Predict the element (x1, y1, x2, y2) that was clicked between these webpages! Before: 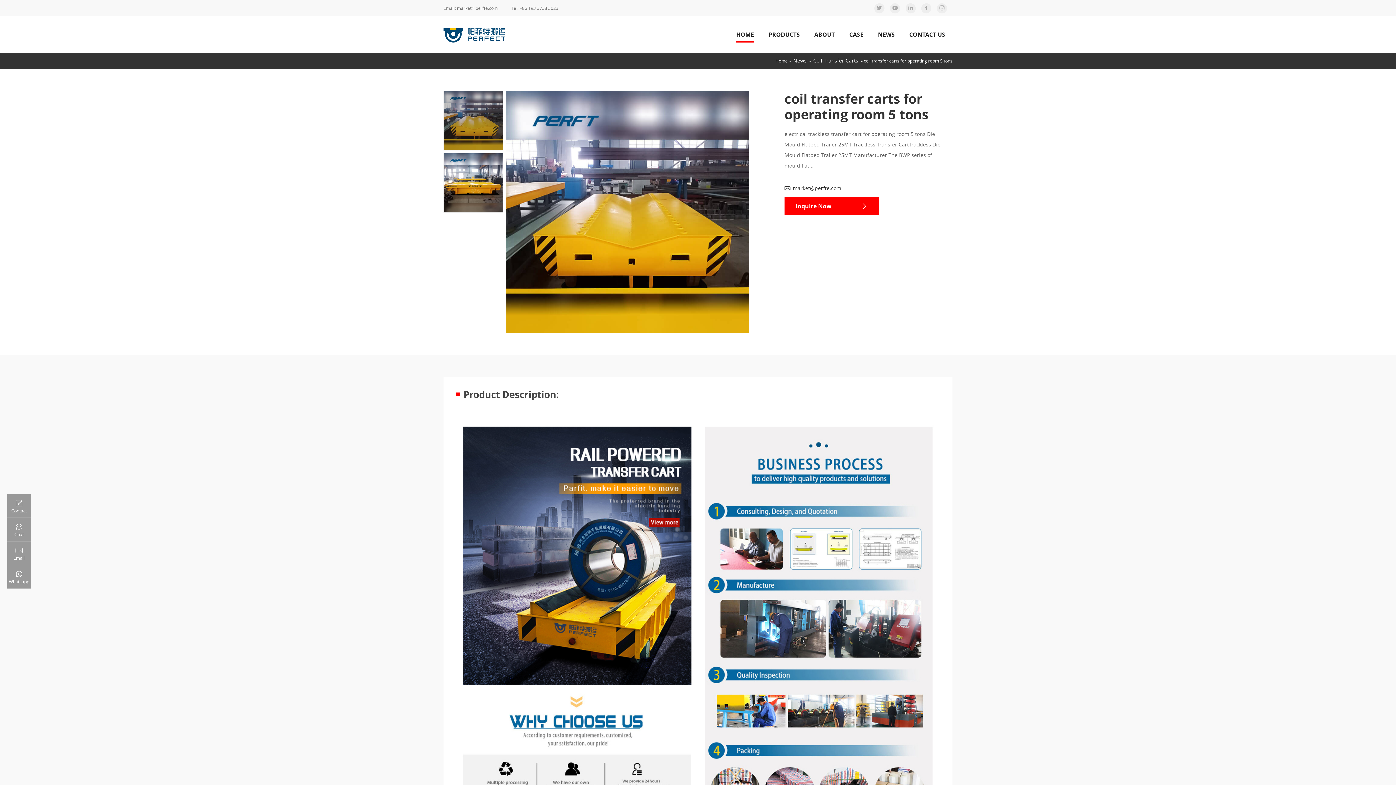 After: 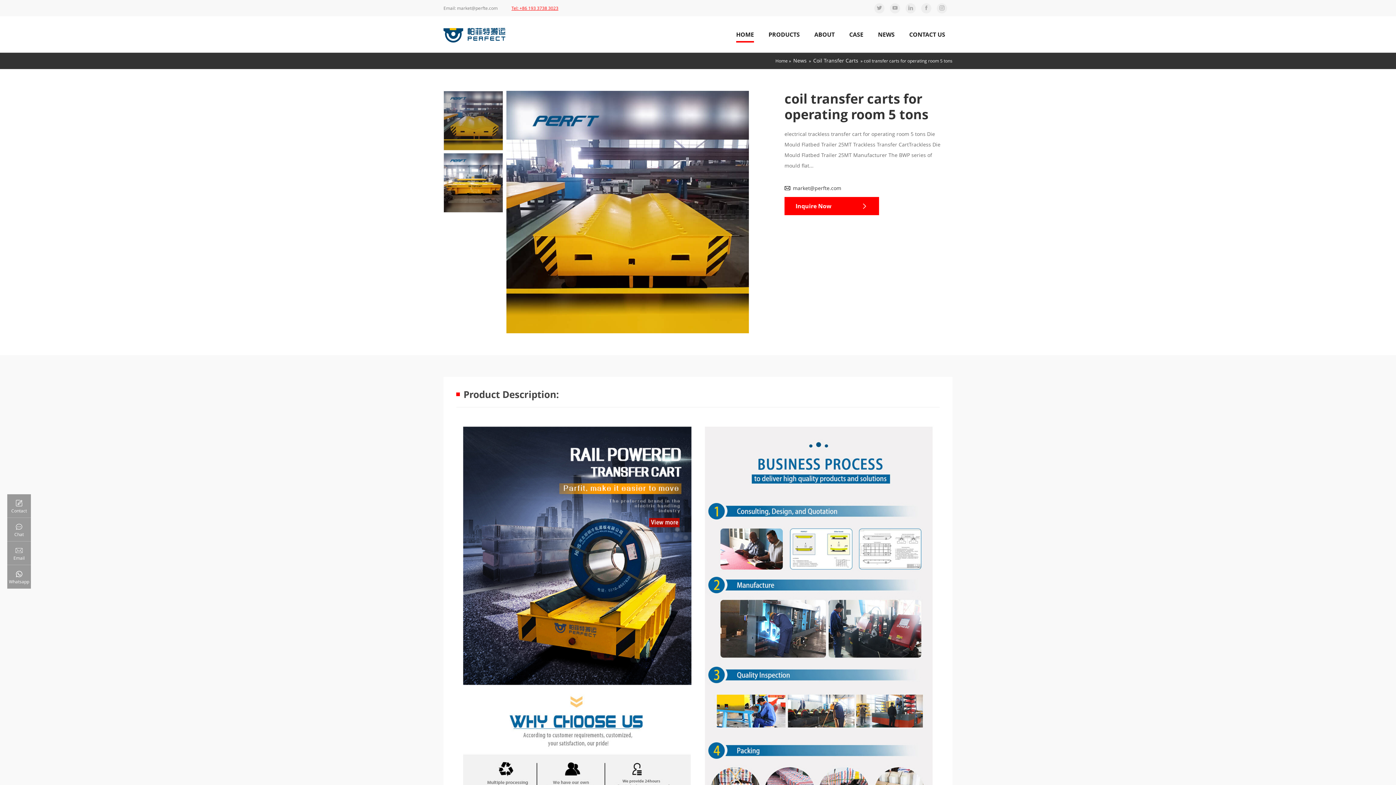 Action: label: Tel: +86 193 3738 3023 bbox: (511, 0, 558, 16)